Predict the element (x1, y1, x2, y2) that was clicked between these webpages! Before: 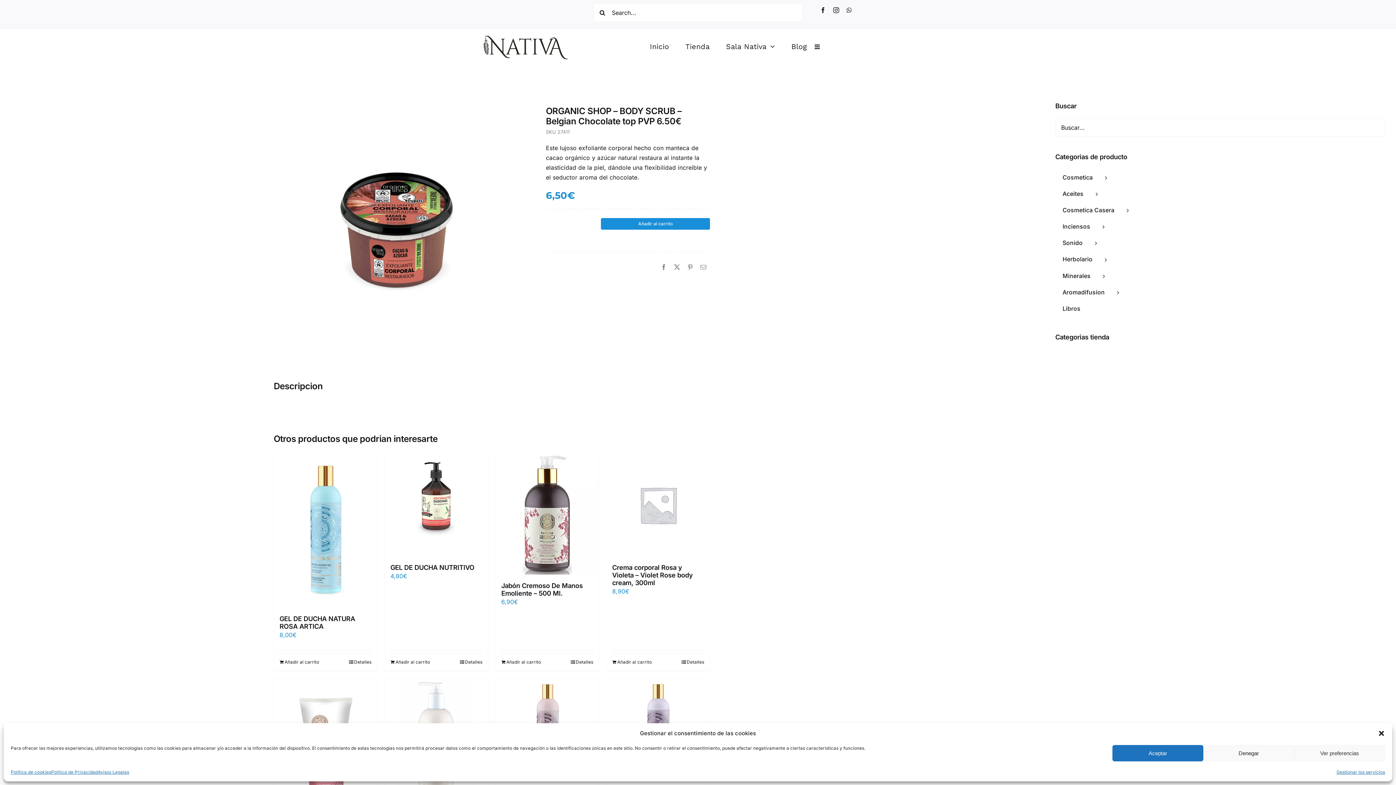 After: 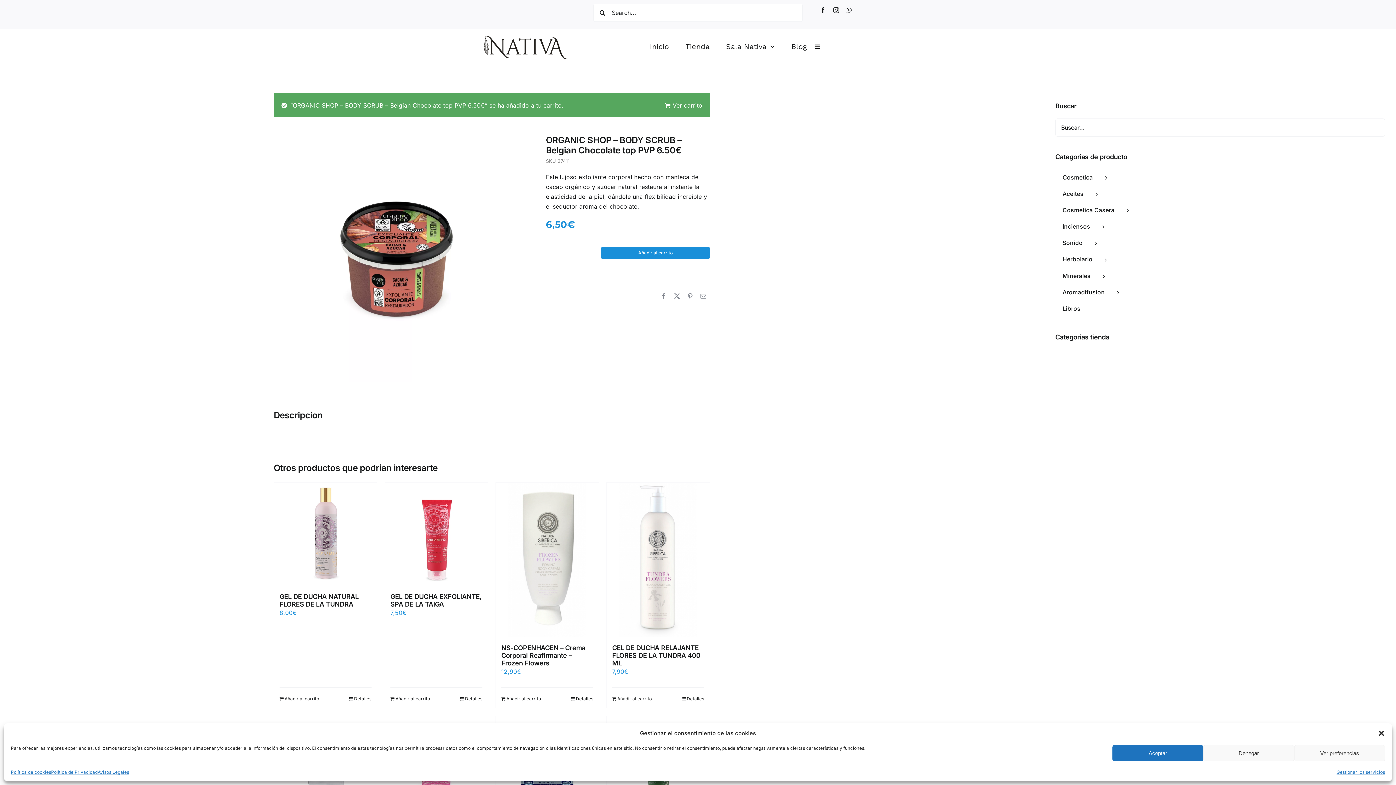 Action: label: Añadir al carrito bbox: (601, 218, 710, 229)